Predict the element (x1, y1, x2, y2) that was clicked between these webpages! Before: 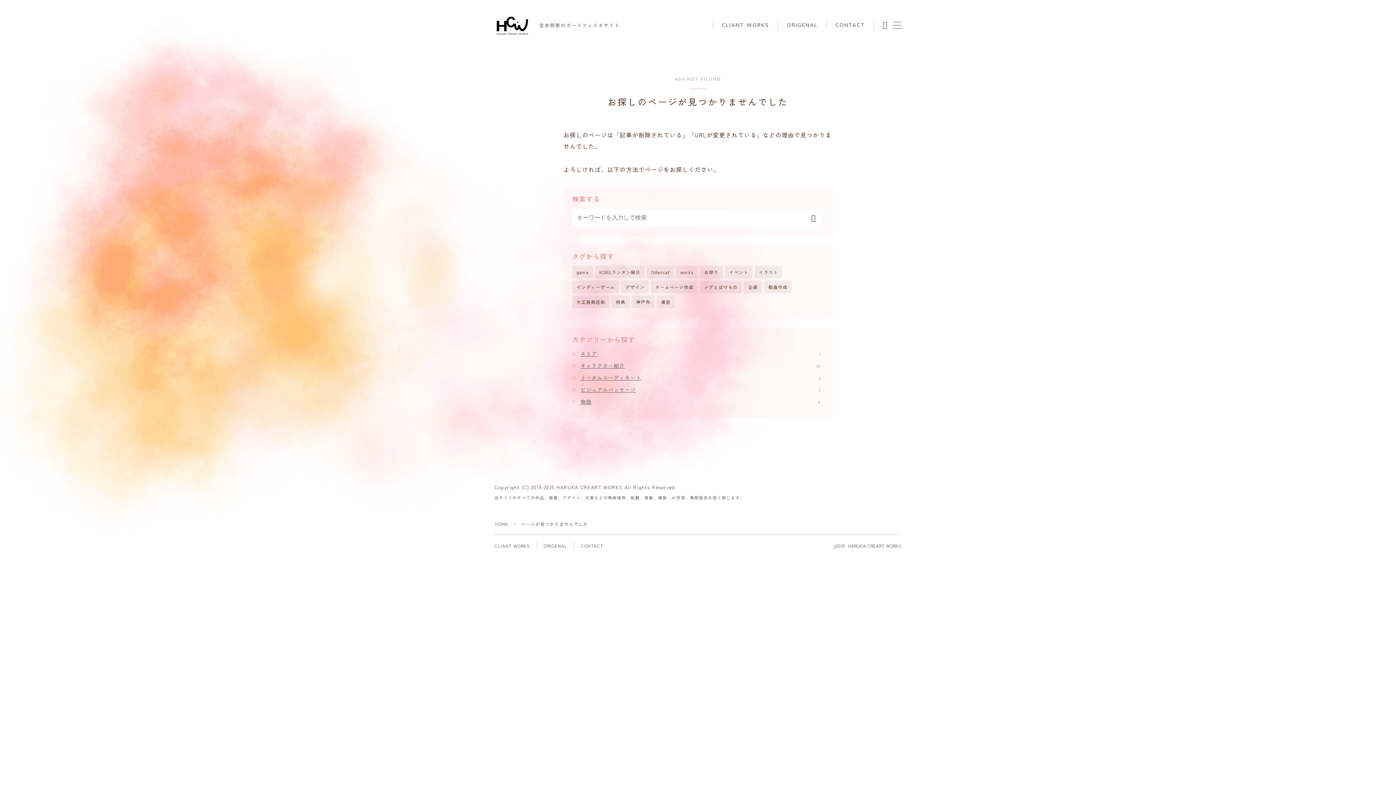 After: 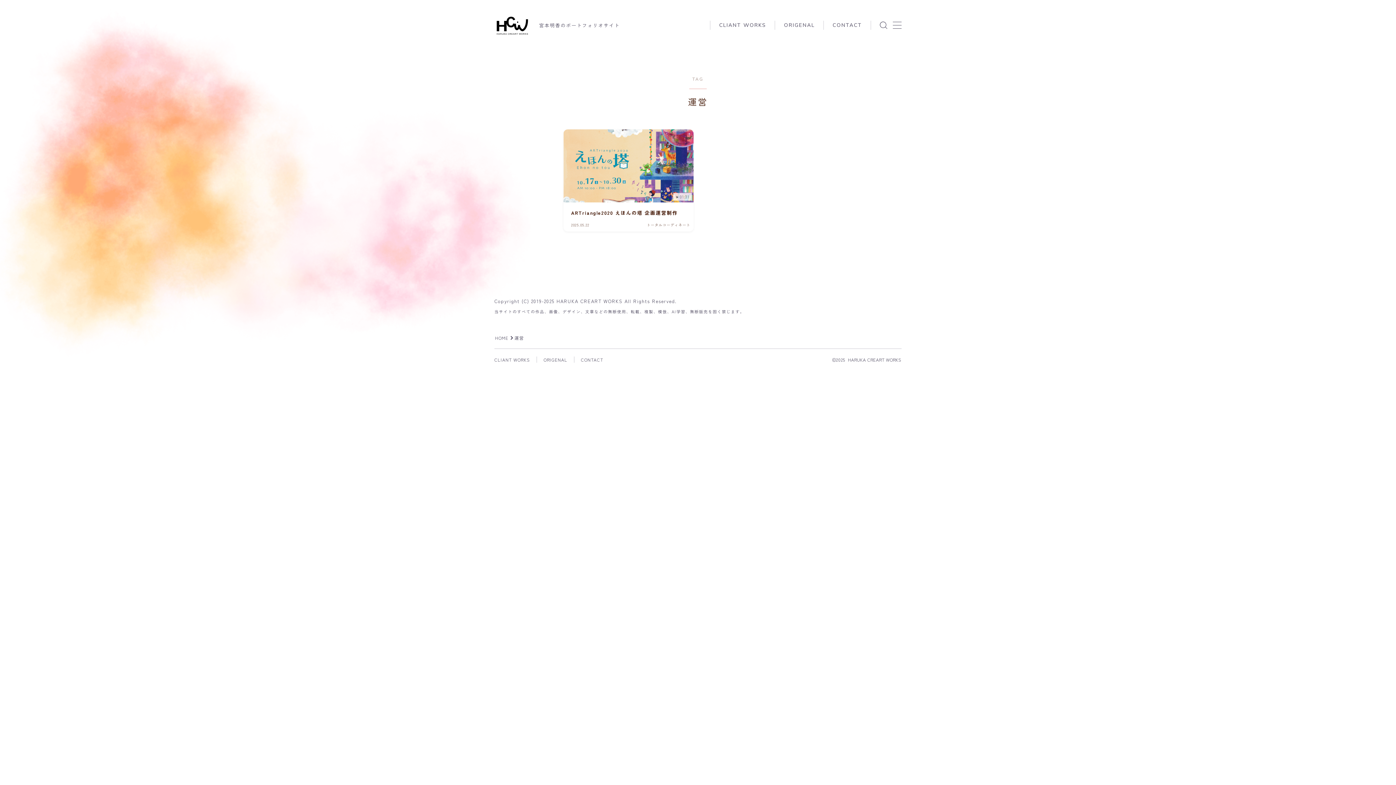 Action: label: 運営 bbox: (656, 295, 674, 308)